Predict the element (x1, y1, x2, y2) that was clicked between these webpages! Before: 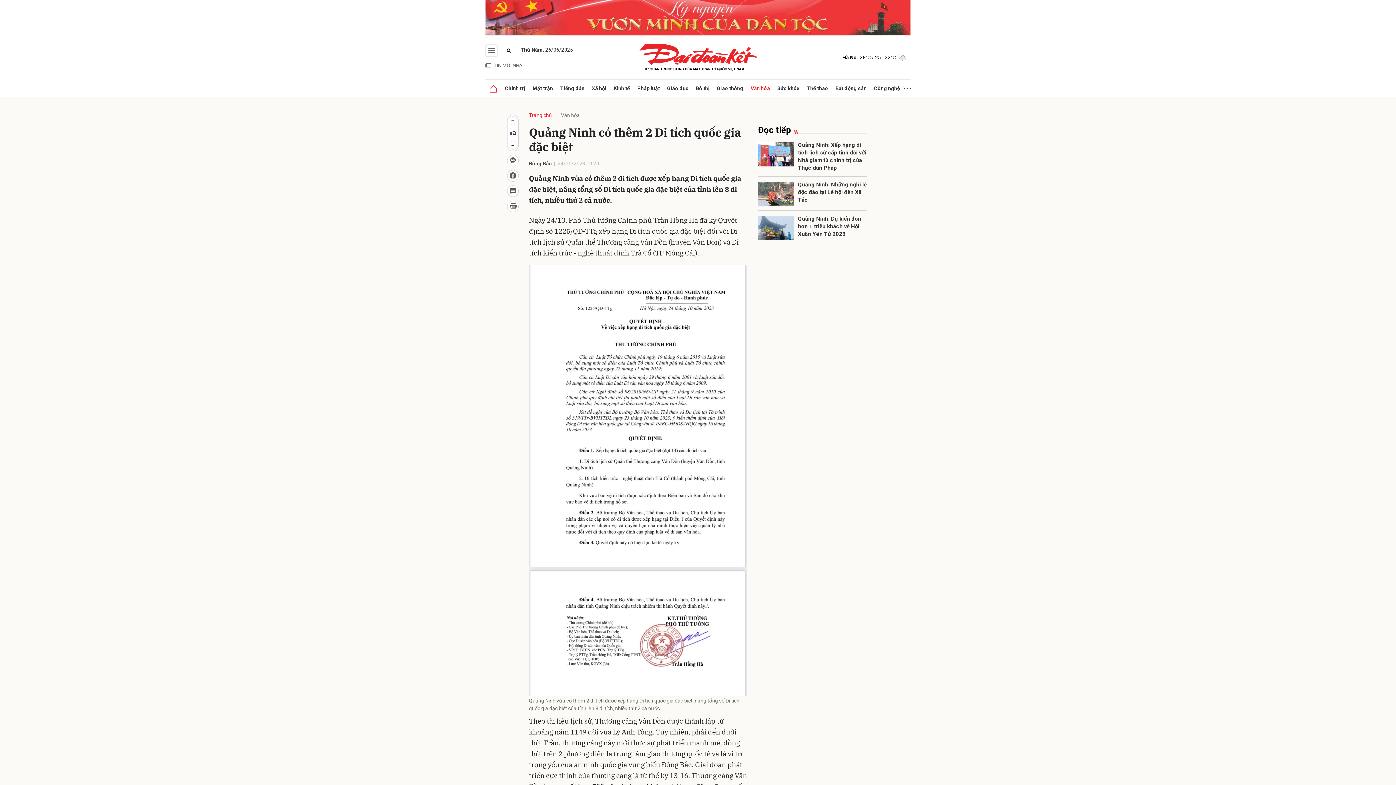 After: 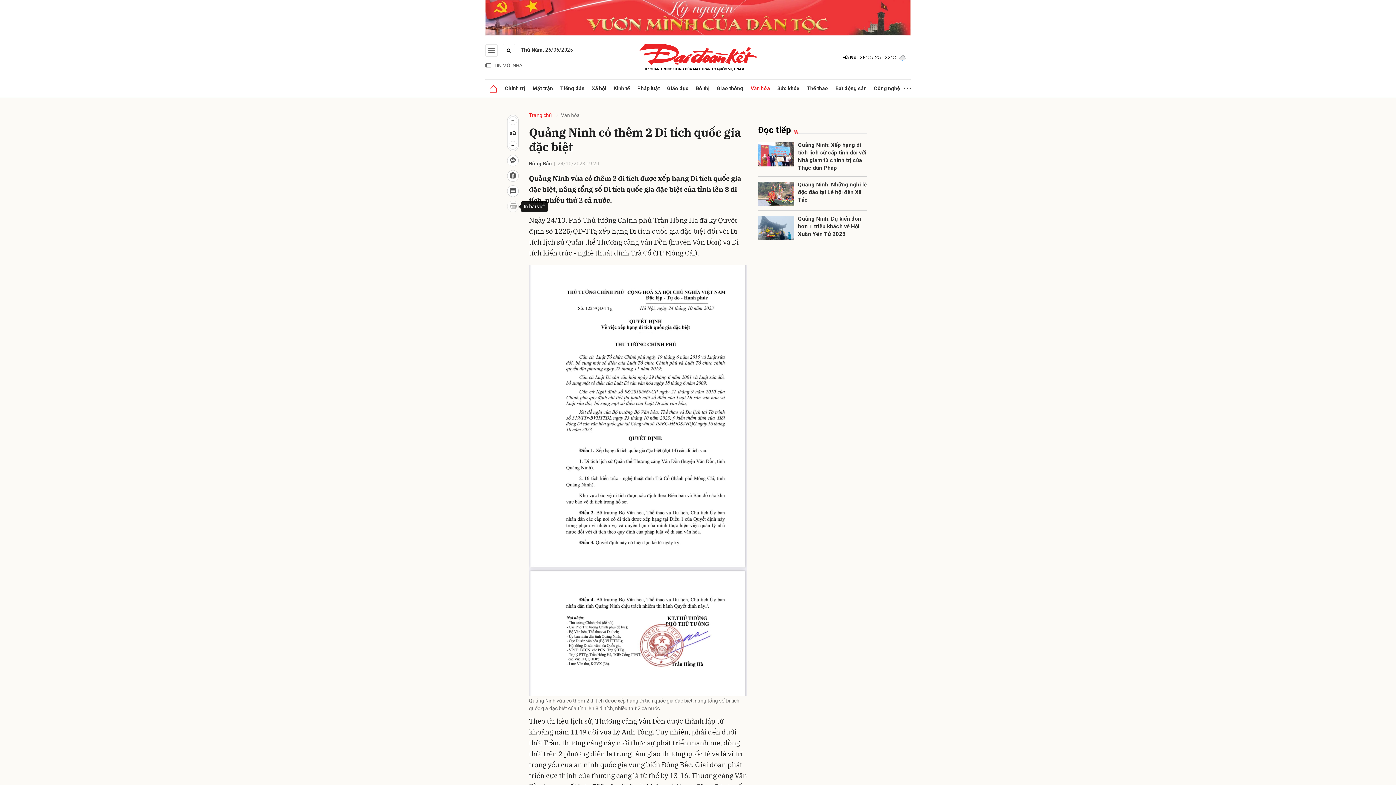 Action: bbox: (507, 200, 518, 212)